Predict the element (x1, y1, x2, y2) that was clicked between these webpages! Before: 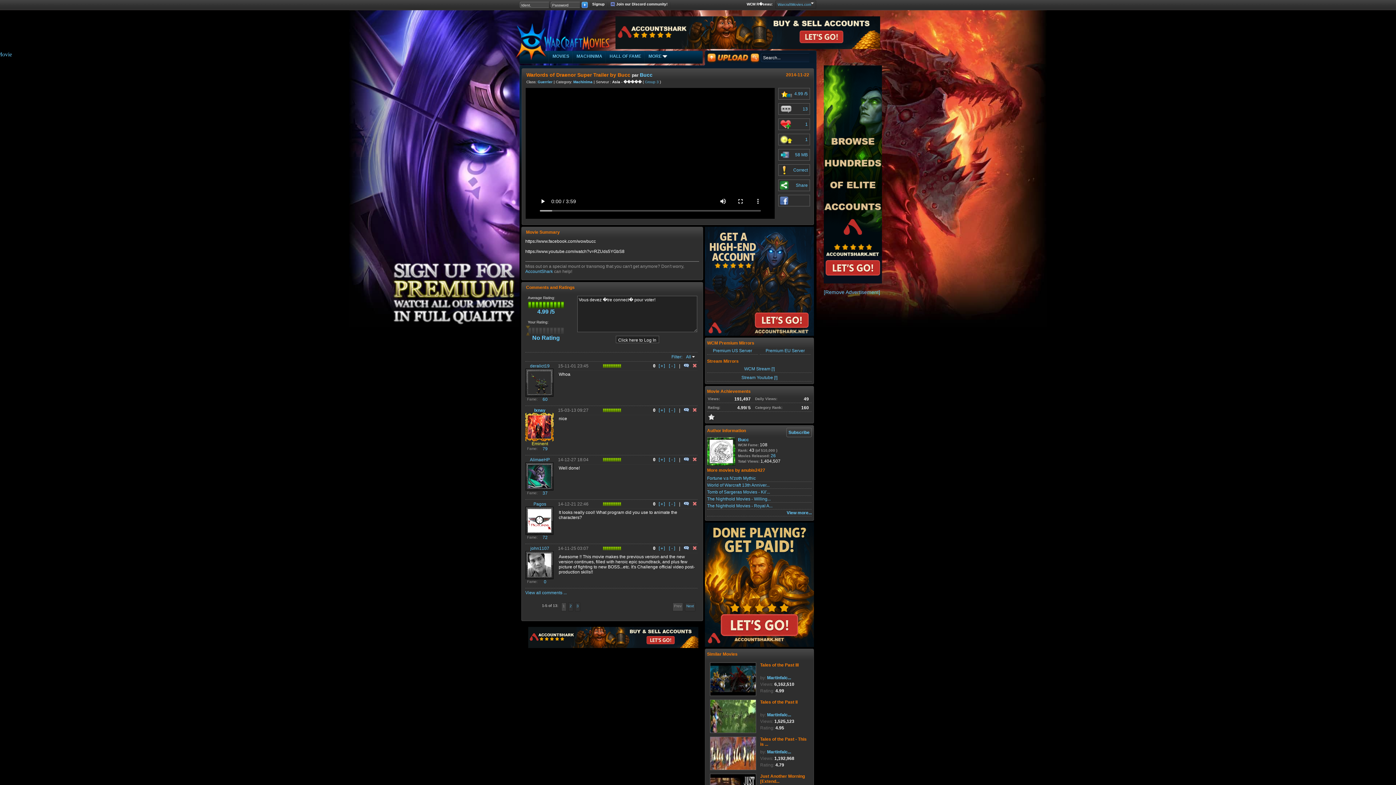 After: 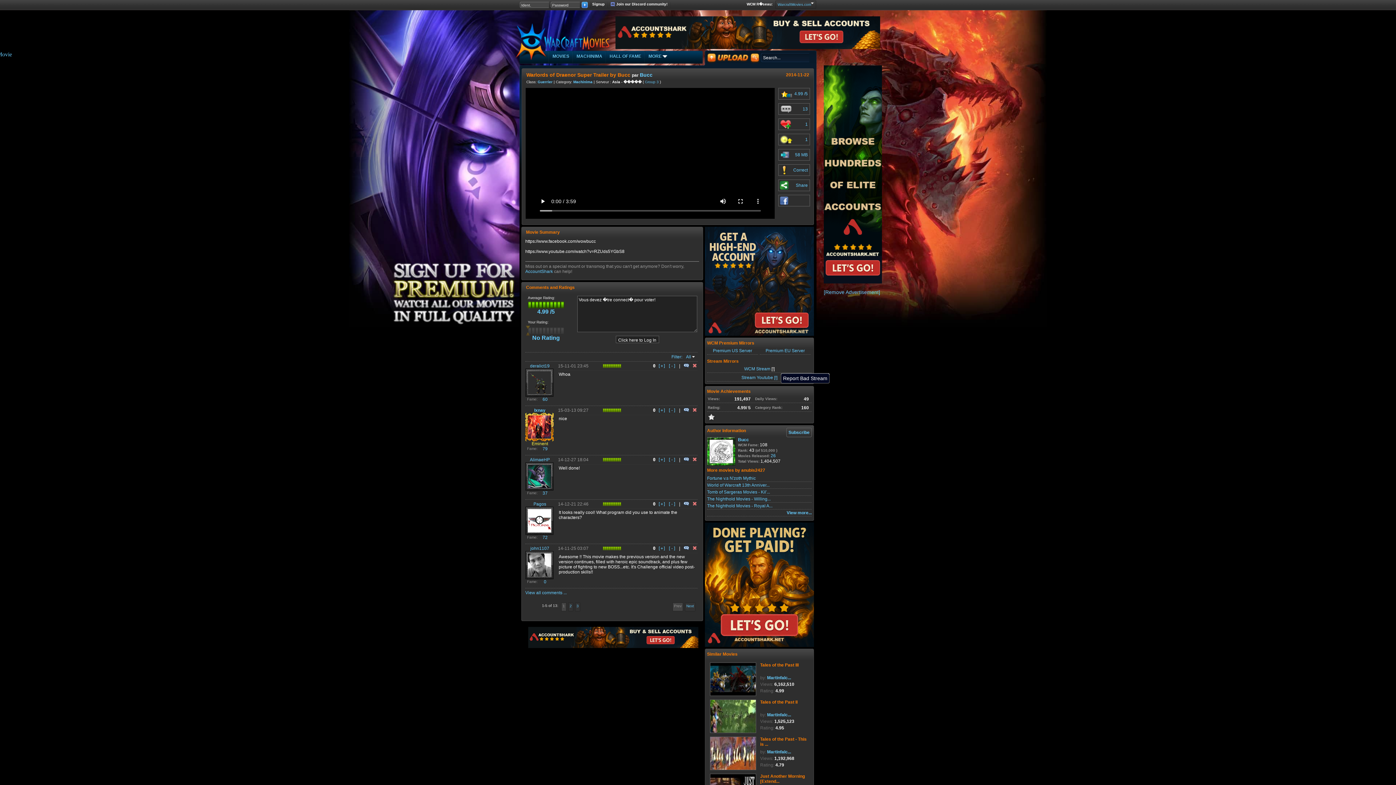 Action: bbox: (771, 366, 774, 371) label: [!]